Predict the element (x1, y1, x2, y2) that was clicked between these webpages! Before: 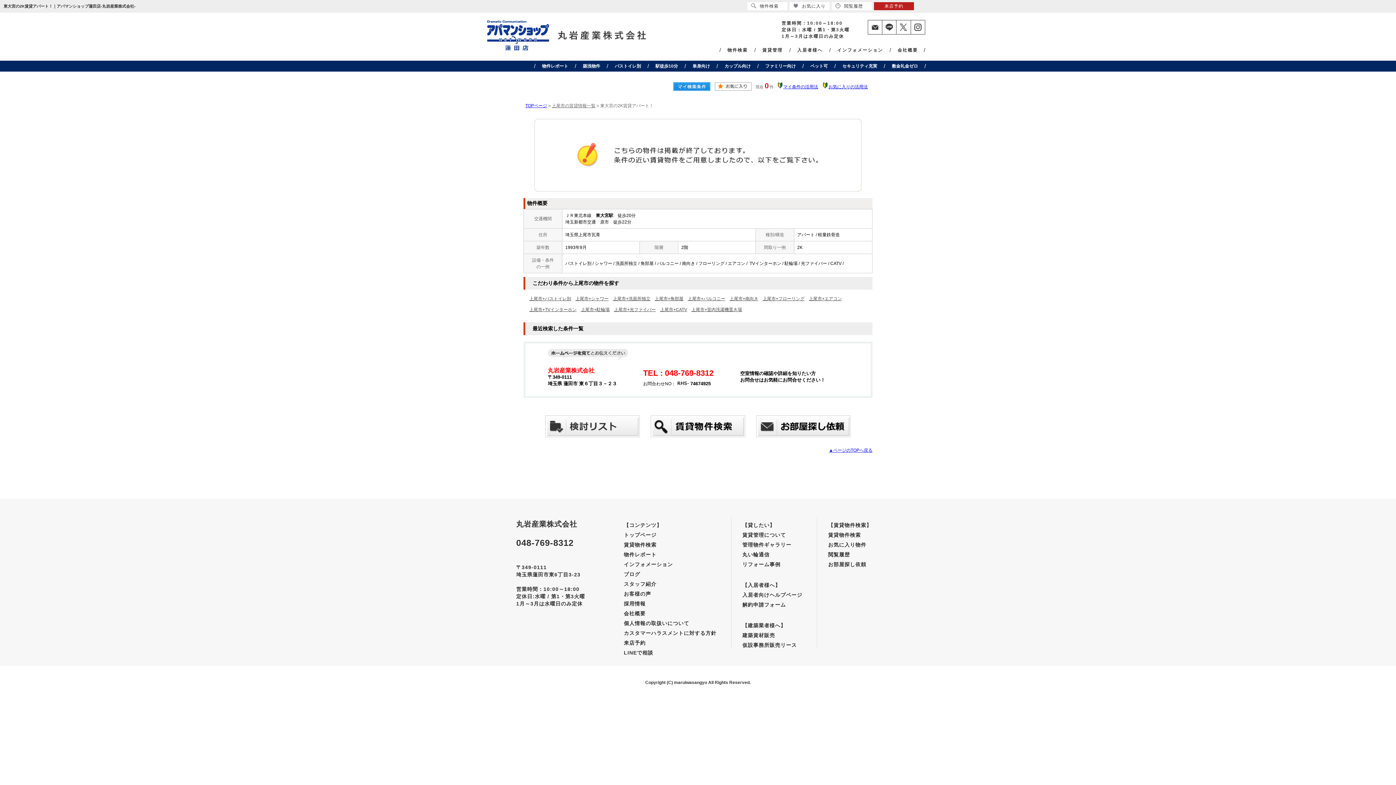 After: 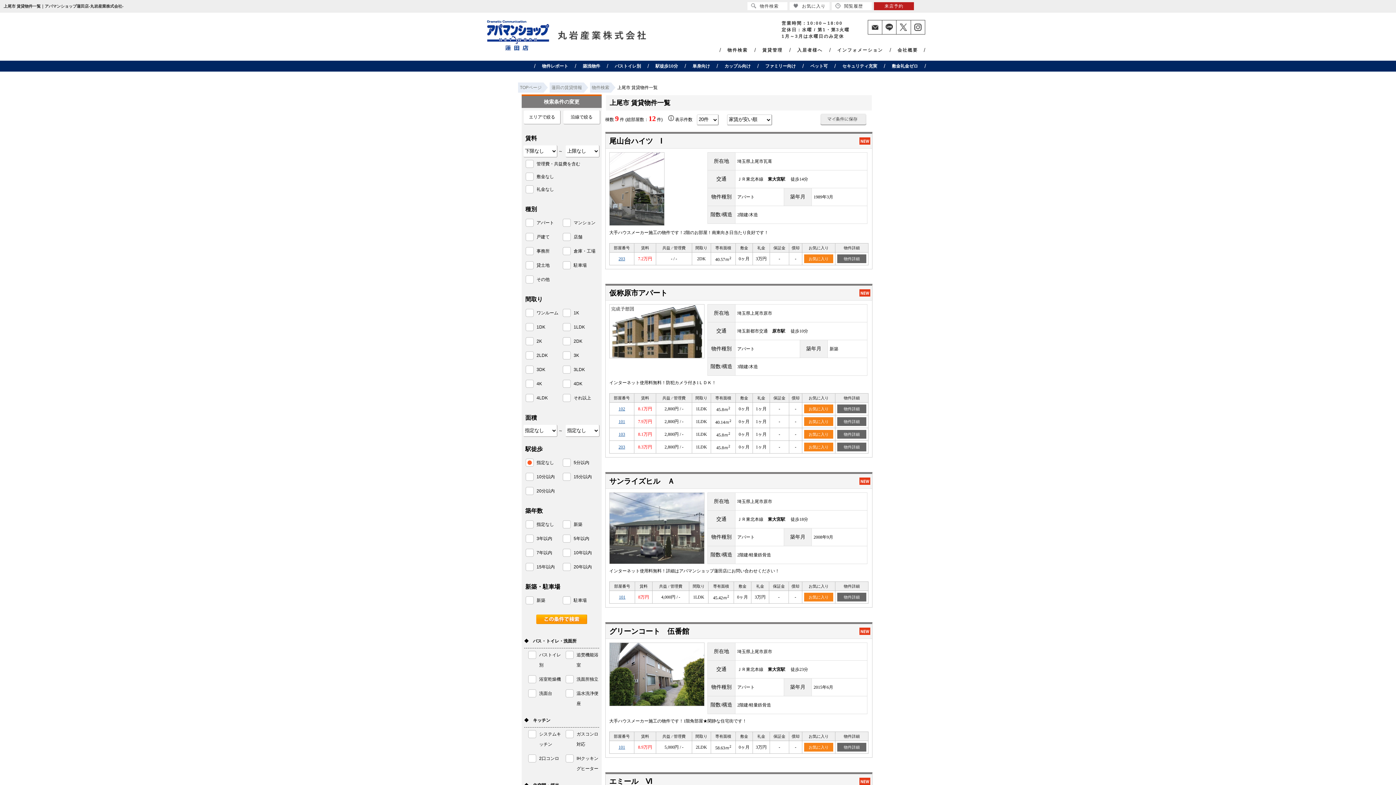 Action: bbox: (552, 97, 595, 108) label: 上尾市の賃貸情報一覧